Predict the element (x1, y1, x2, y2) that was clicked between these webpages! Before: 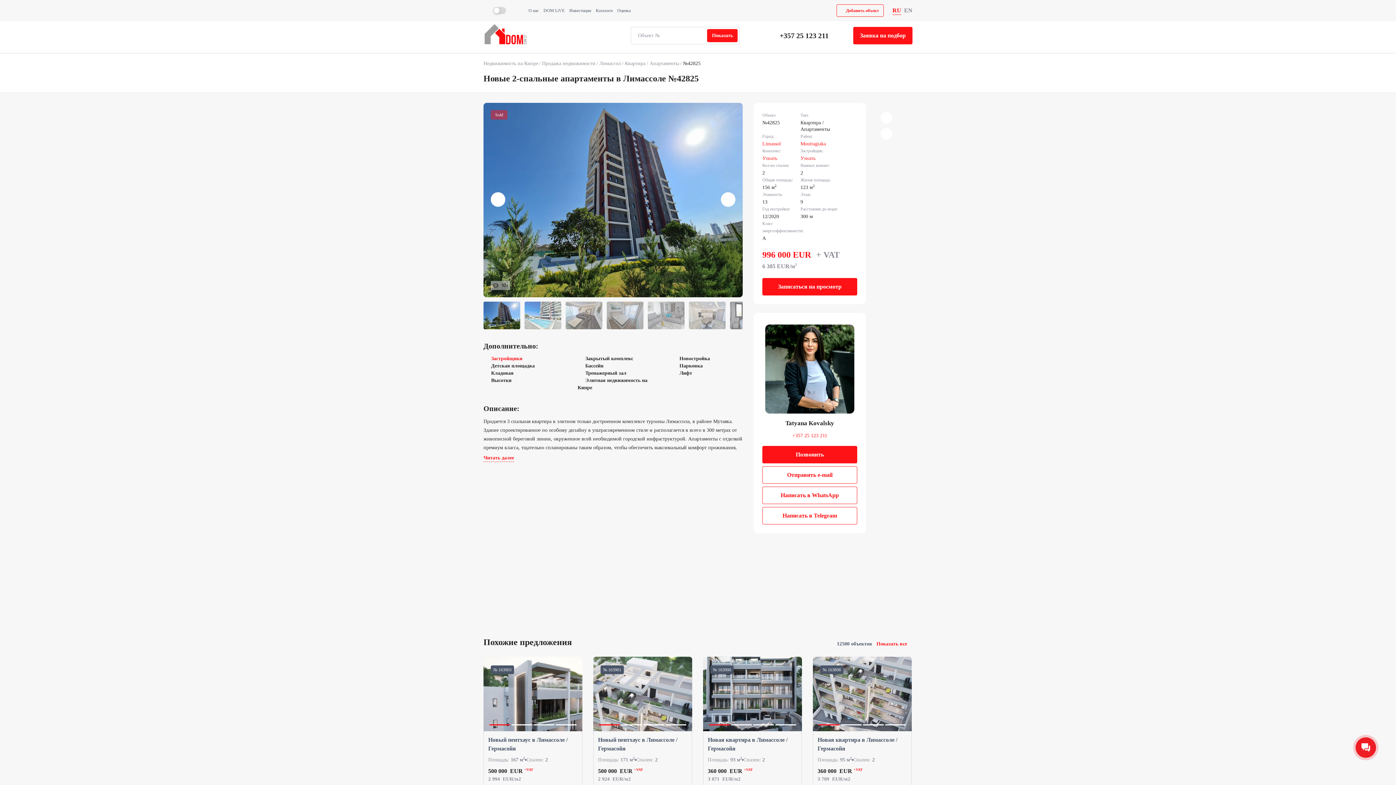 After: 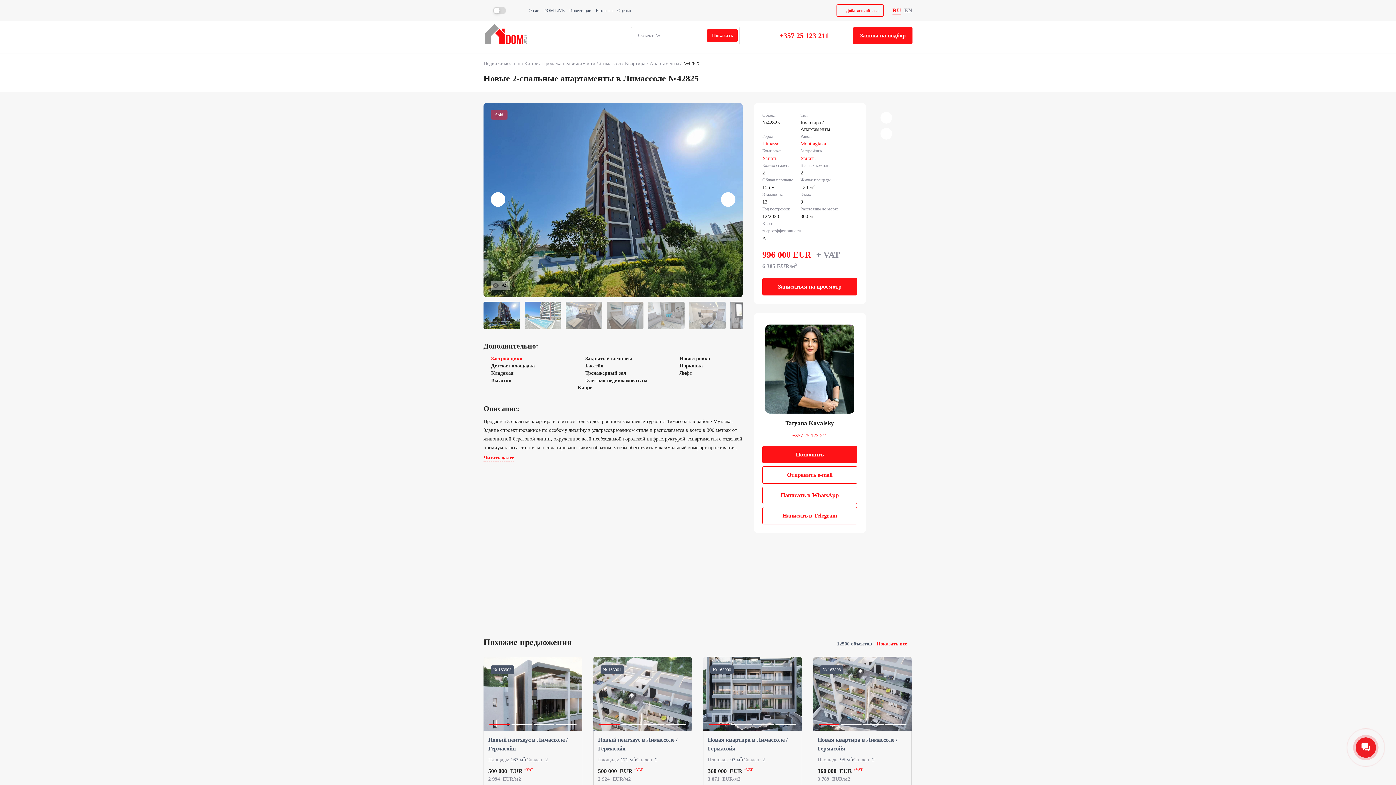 Action: bbox: (779, 30, 828, 40) label: +357 25 123 211